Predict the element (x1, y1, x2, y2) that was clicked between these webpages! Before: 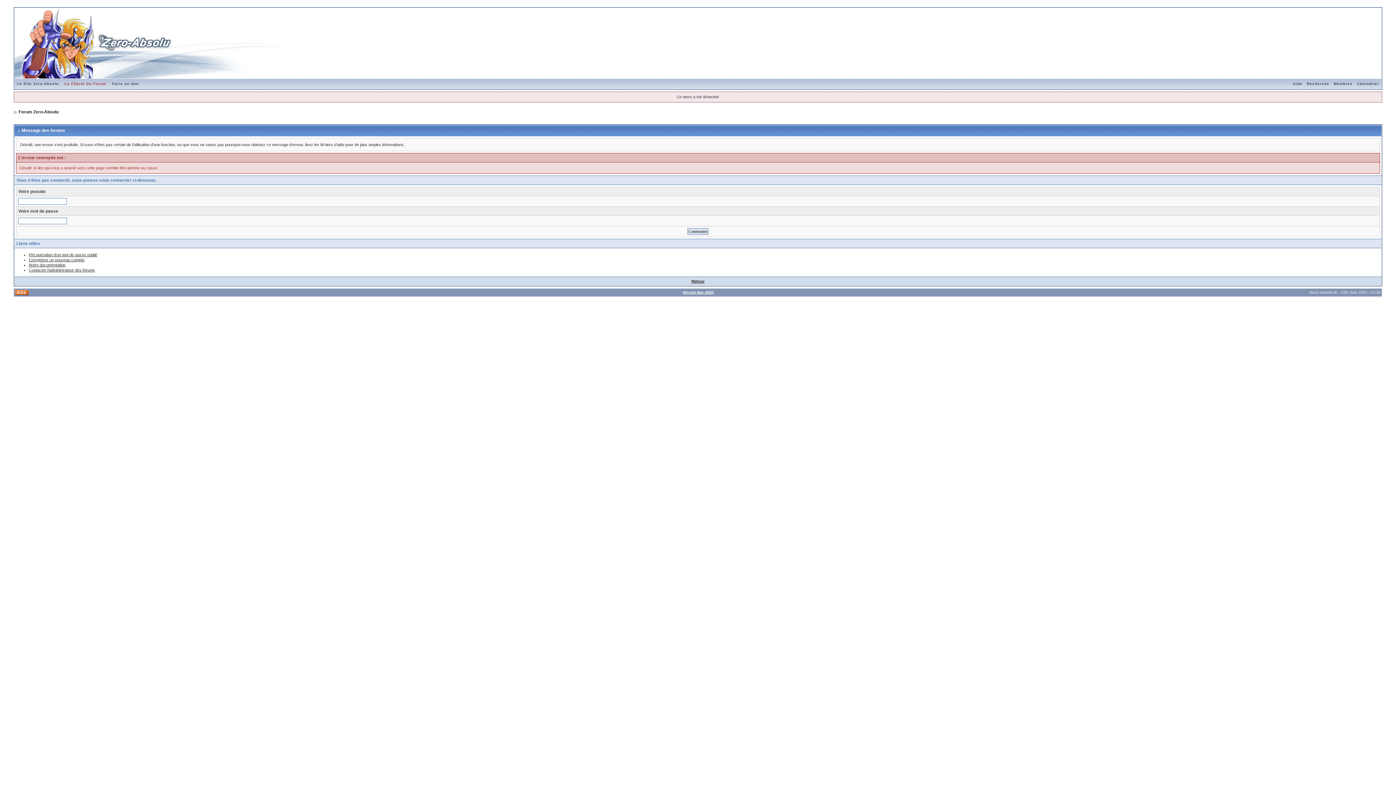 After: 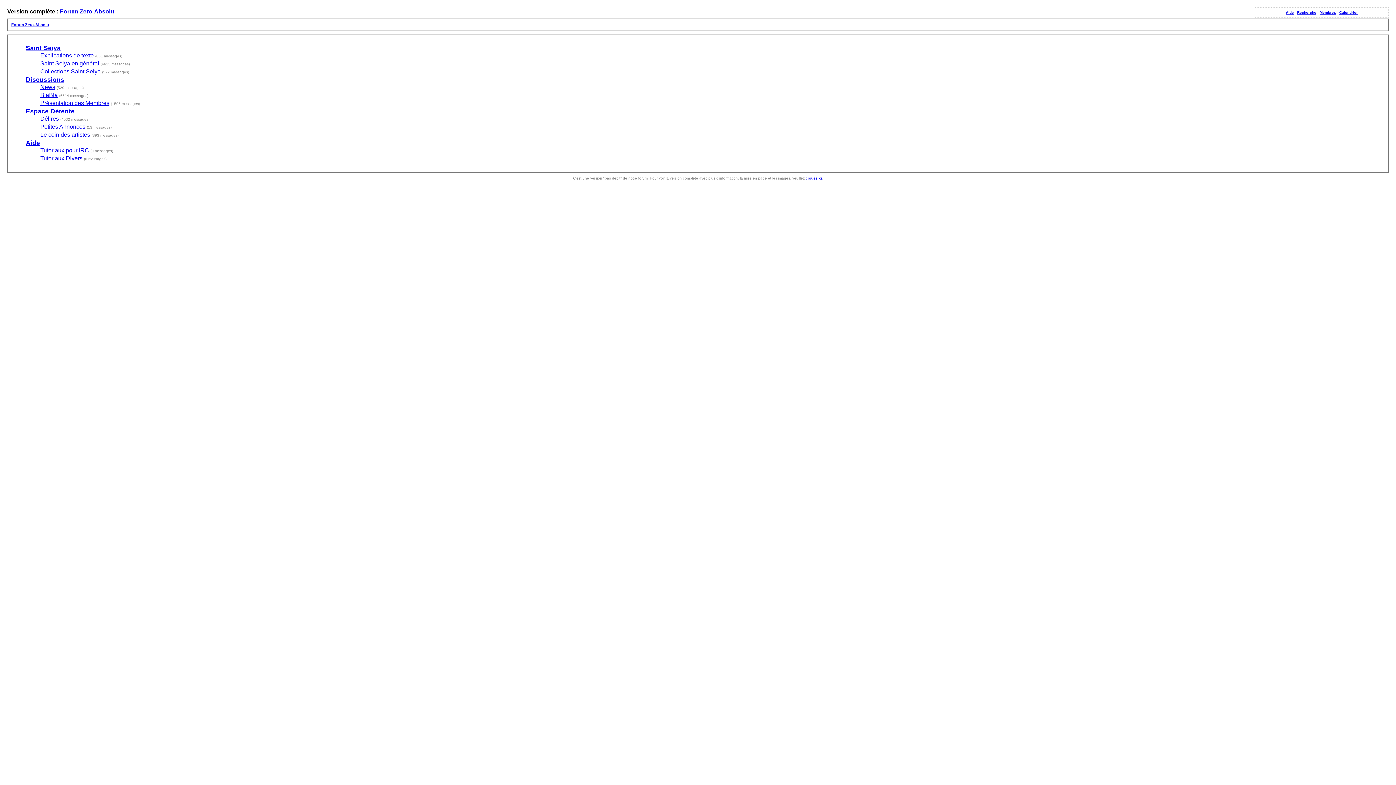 Action: label: Version bas débit bbox: (682, 290, 713, 294)